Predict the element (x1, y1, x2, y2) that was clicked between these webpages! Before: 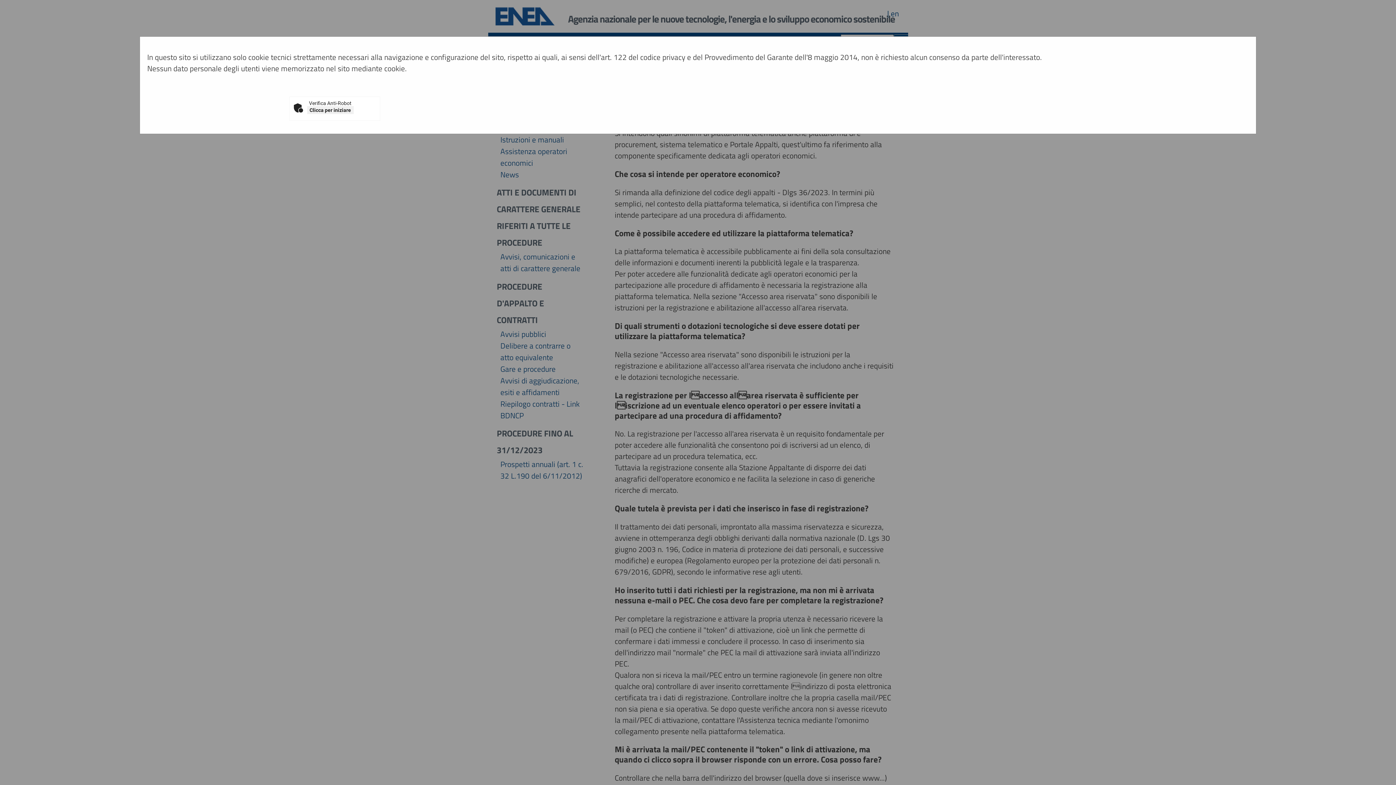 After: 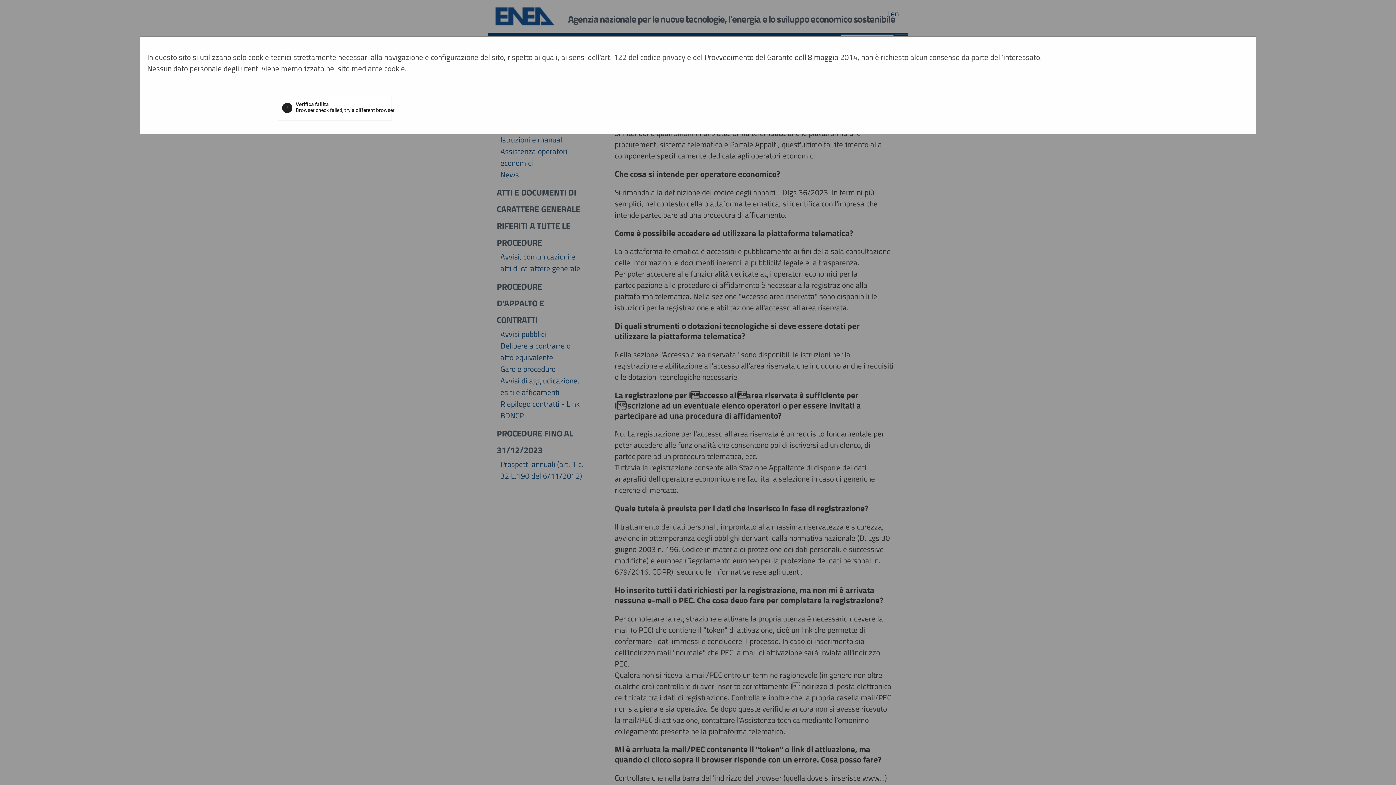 Action: label: Clicca per iniziare bbox: (307, 106, 353, 114)